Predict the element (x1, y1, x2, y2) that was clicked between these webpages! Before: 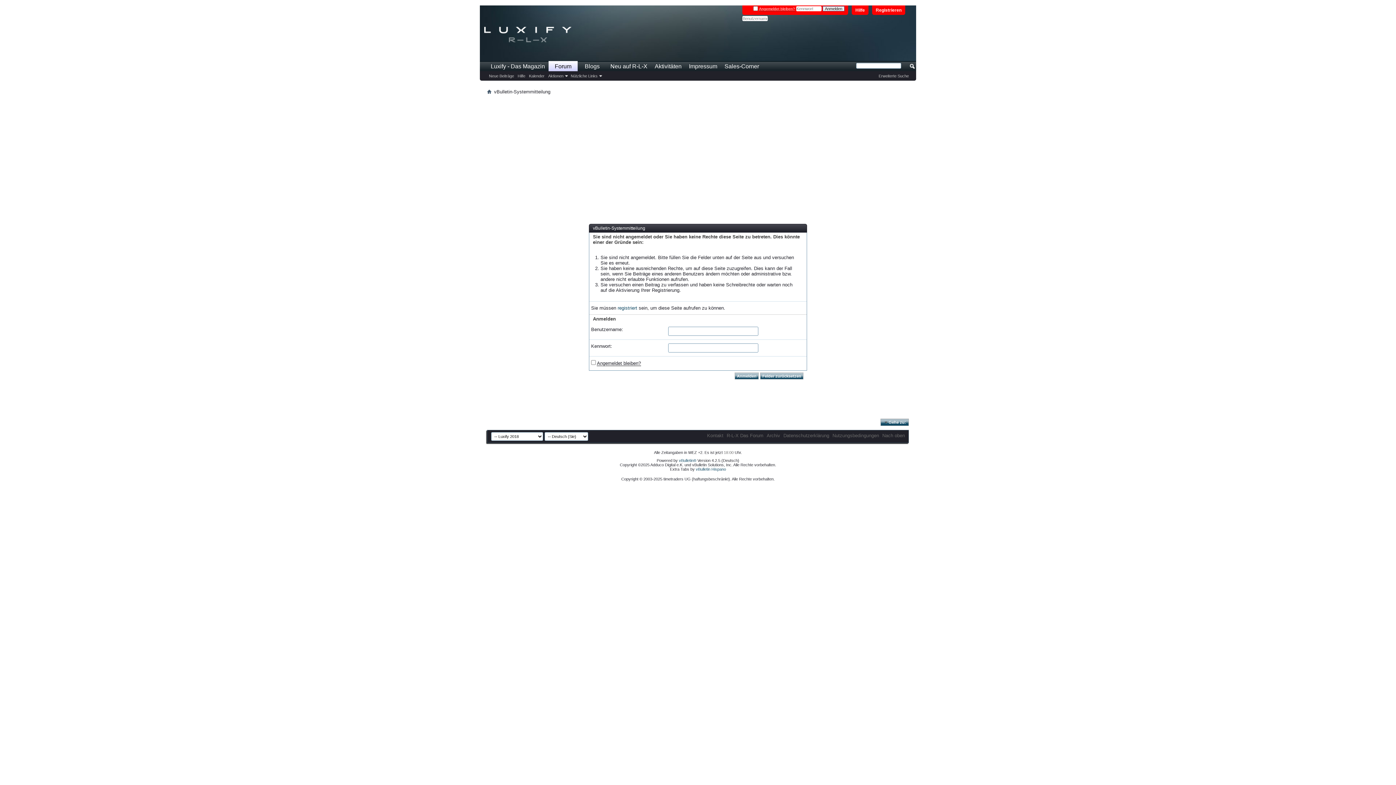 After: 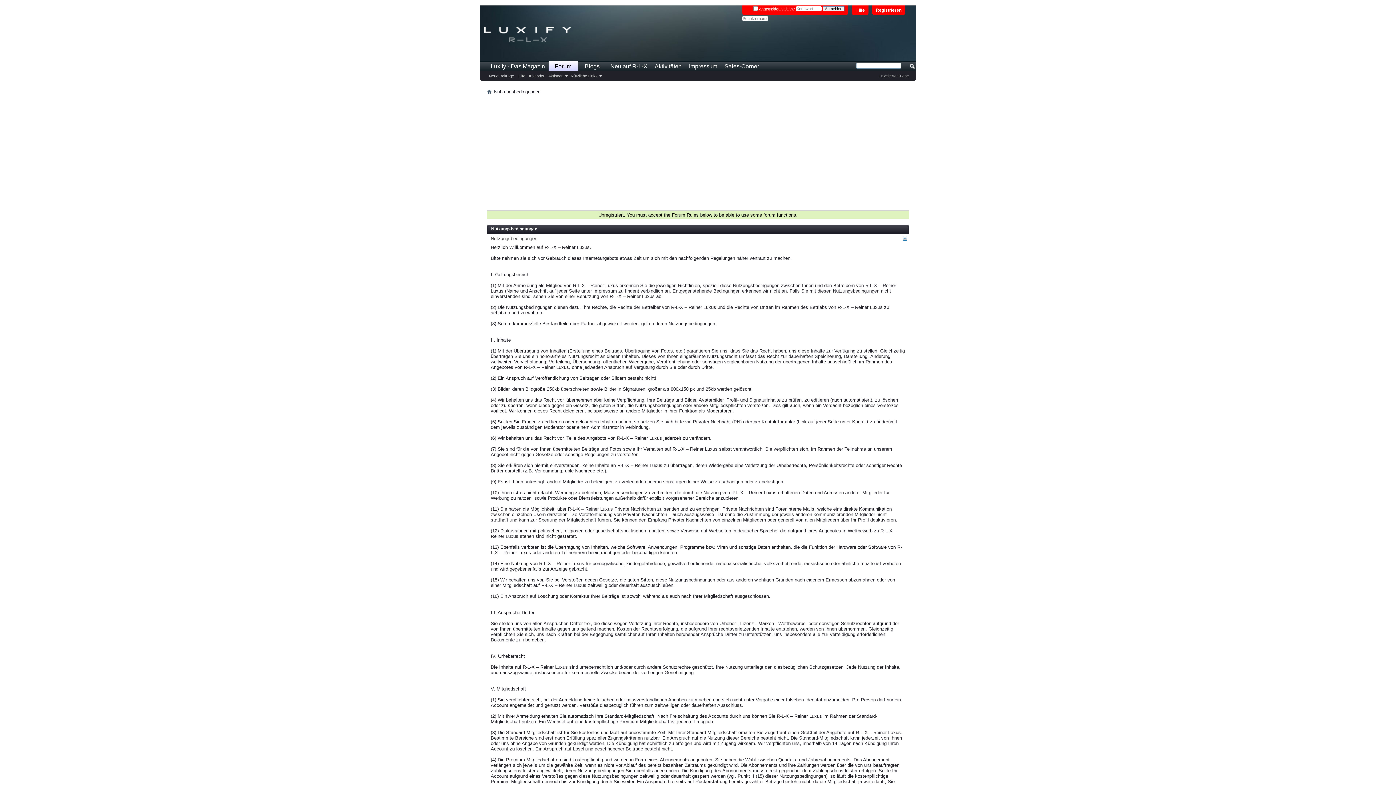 Action: bbox: (707, 433, 723, 438) label: Kontakt